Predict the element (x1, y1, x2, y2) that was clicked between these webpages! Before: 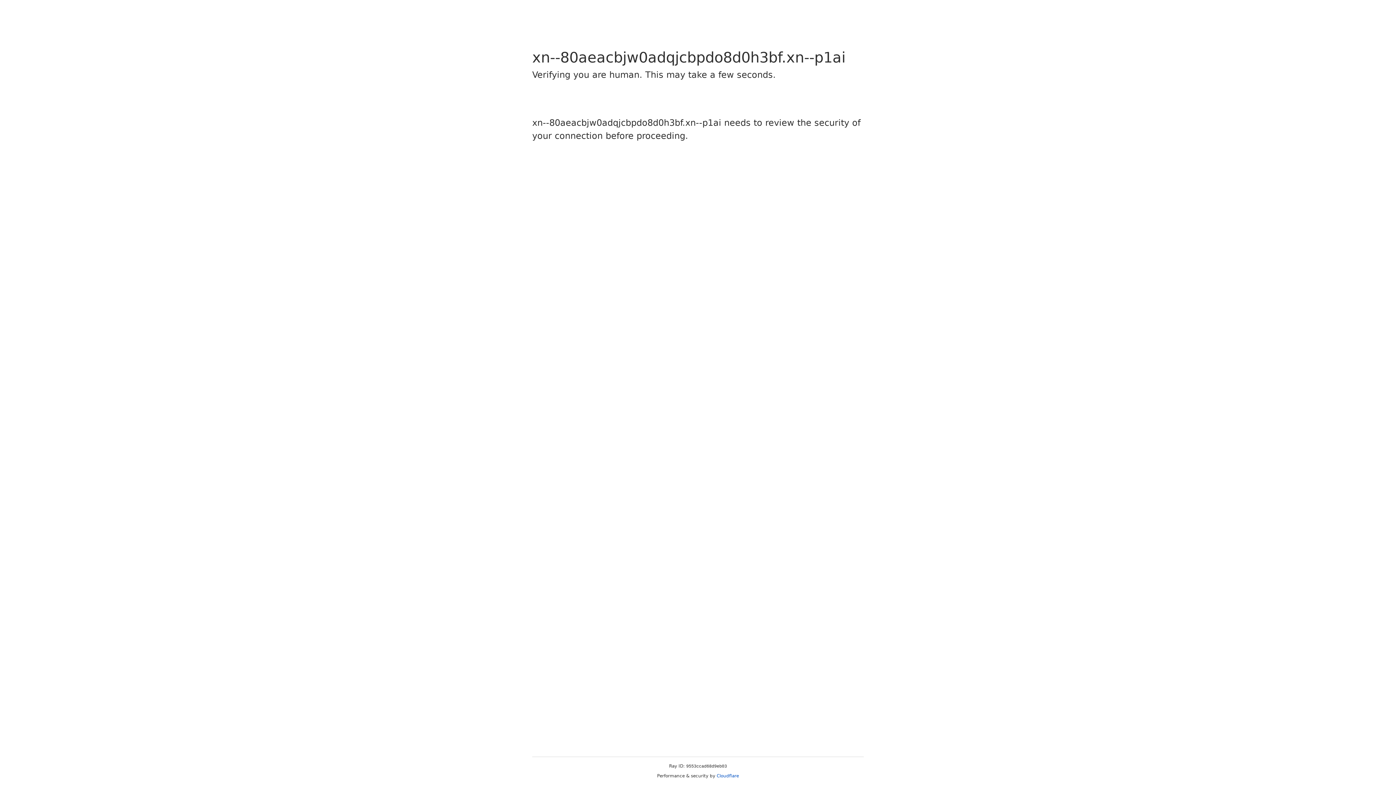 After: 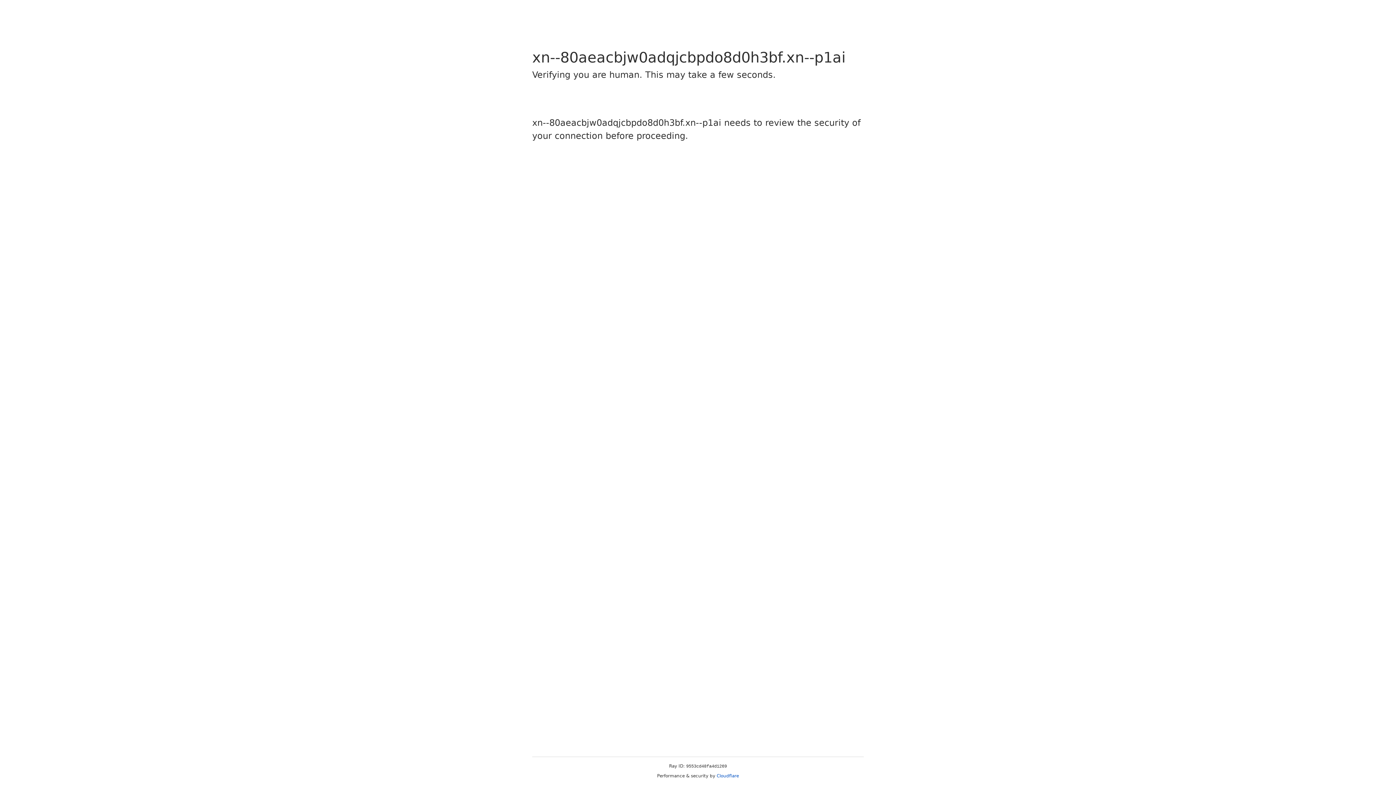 Action: label: Cloudflare bbox: (716, 773, 739, 778)